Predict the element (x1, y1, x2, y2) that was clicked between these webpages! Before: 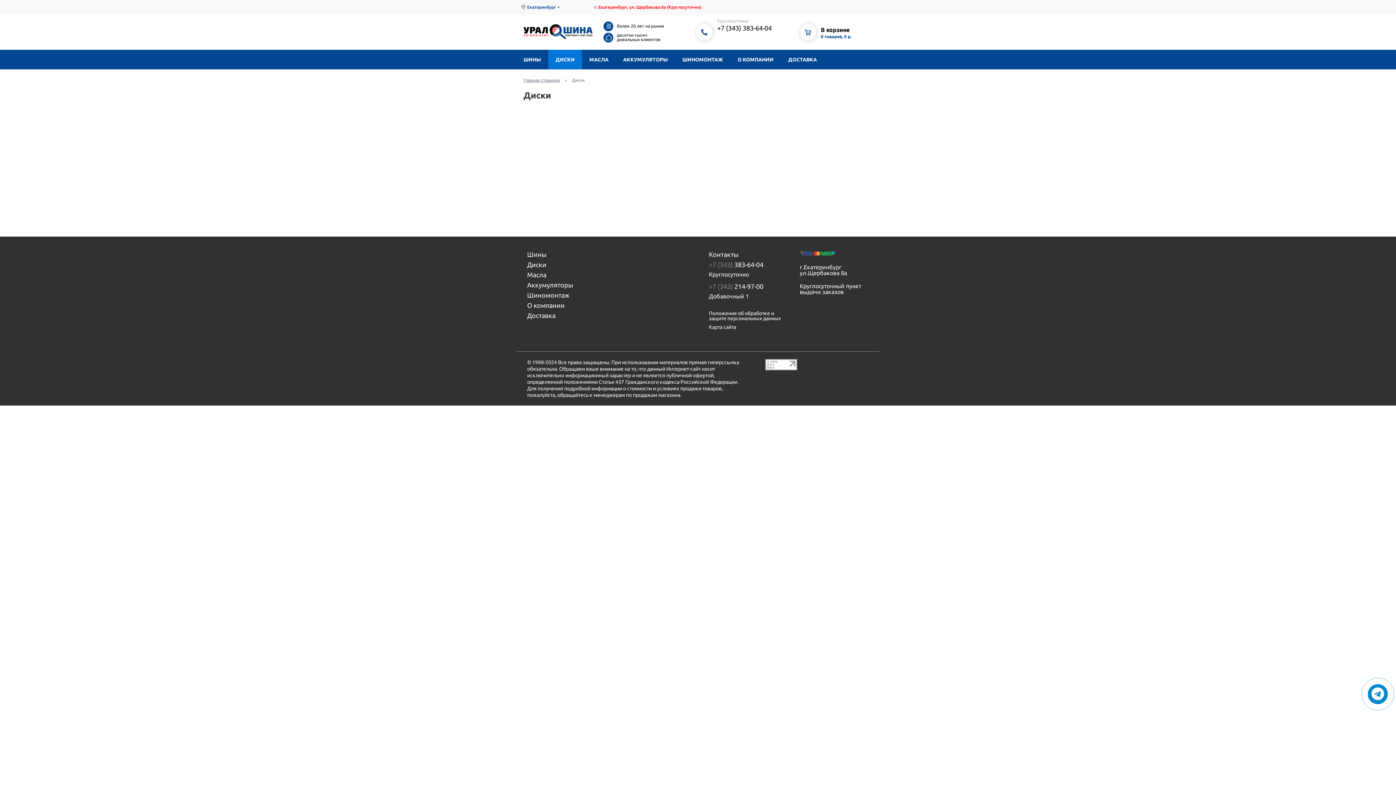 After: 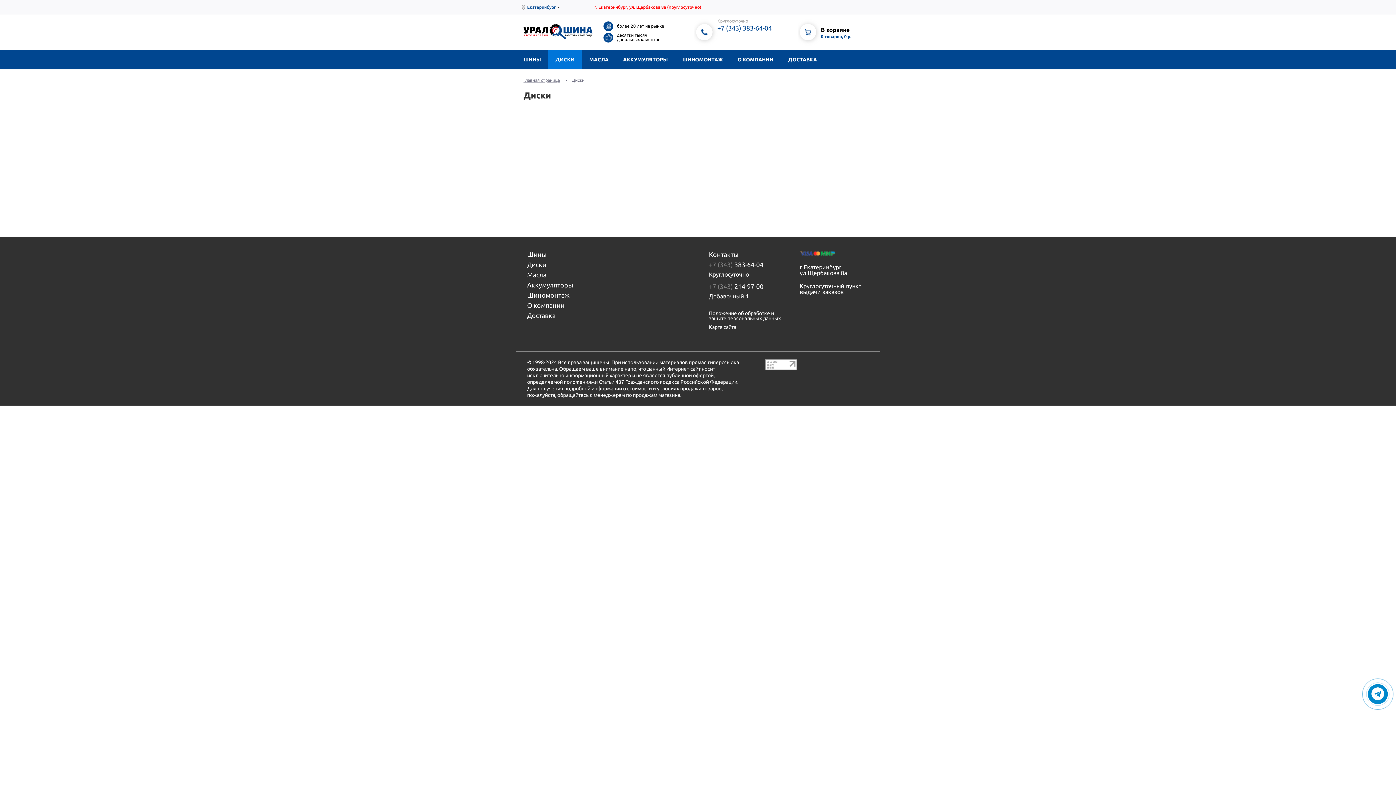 Action: label: +7 (343) 383-64-04 bbox: (694, 24, 778, 31)